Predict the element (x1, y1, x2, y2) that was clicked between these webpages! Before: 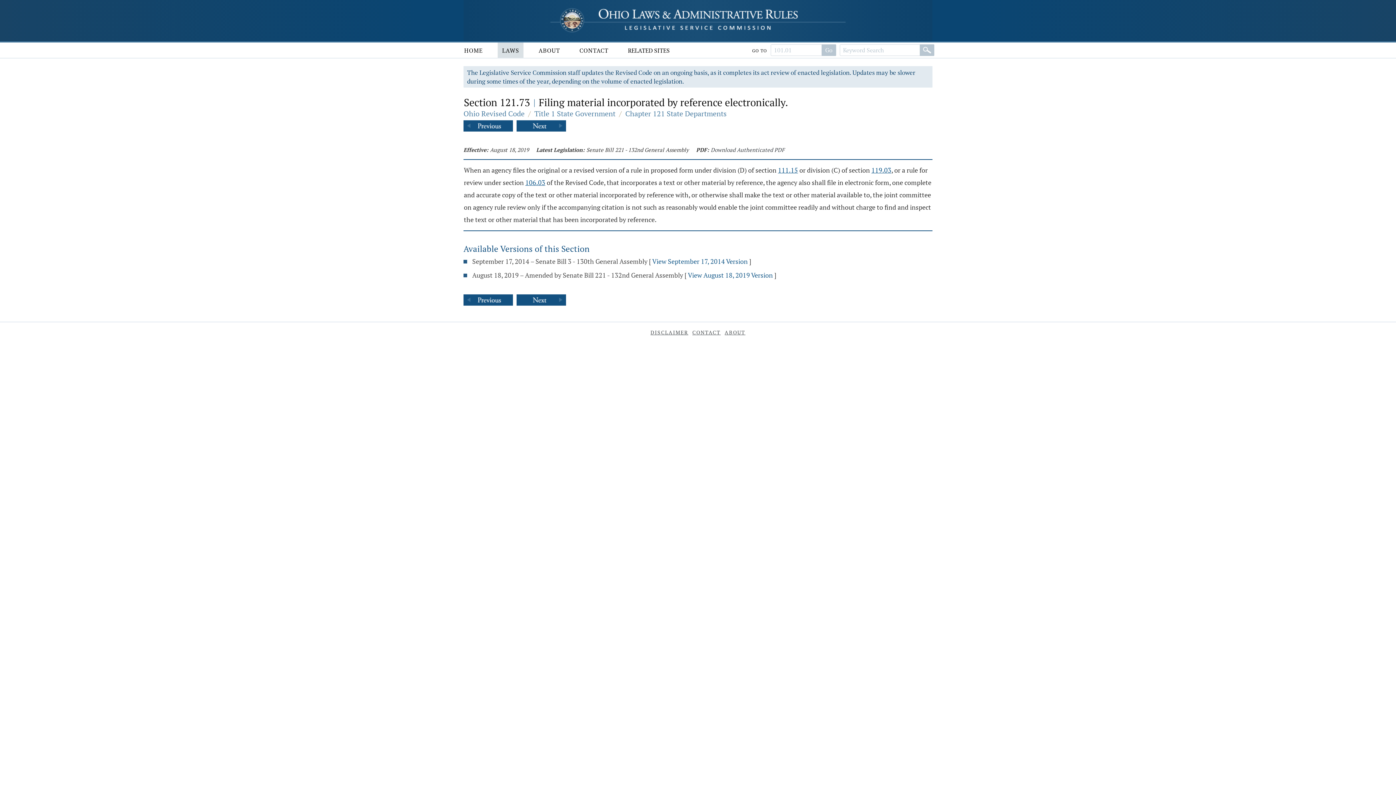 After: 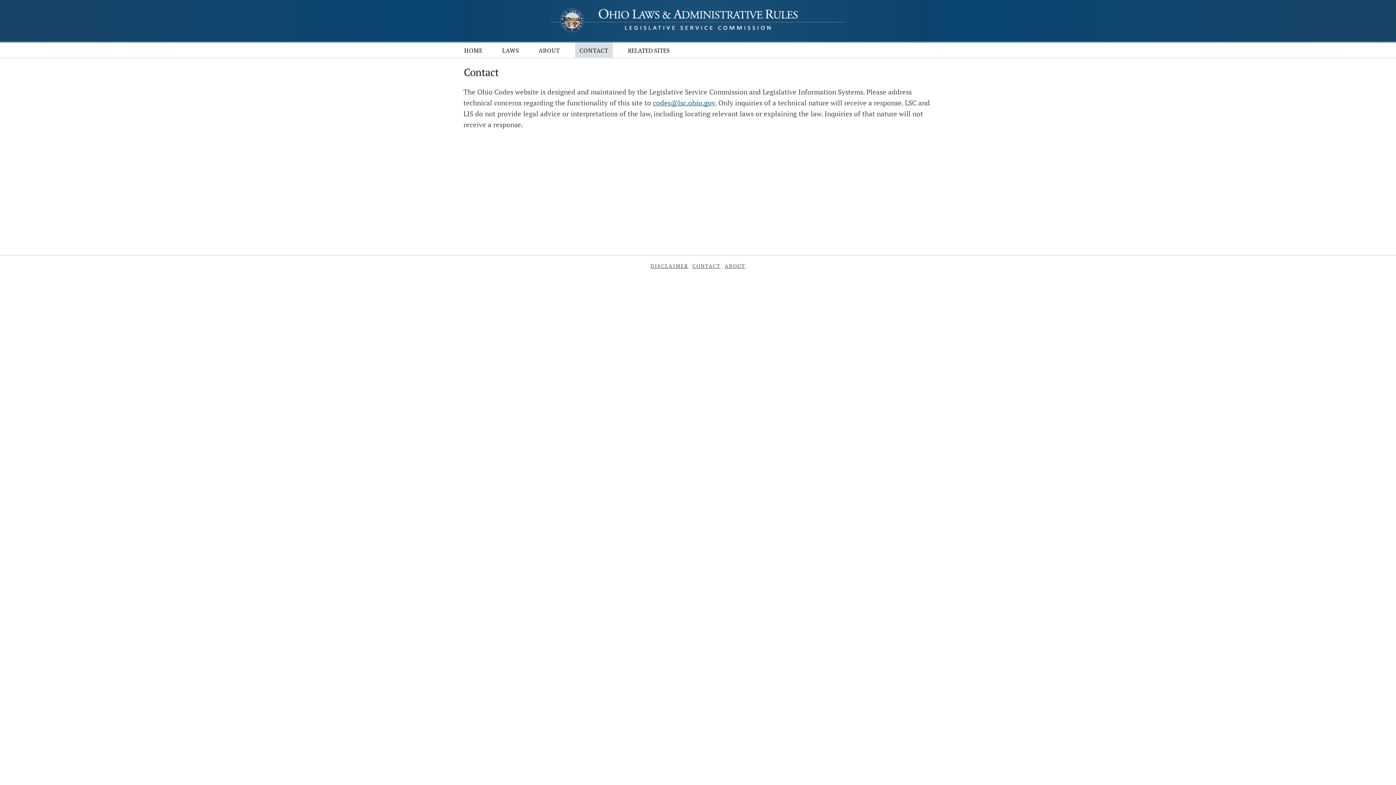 Action: label: CONTACT bbox: (691, 327, 722, 337)